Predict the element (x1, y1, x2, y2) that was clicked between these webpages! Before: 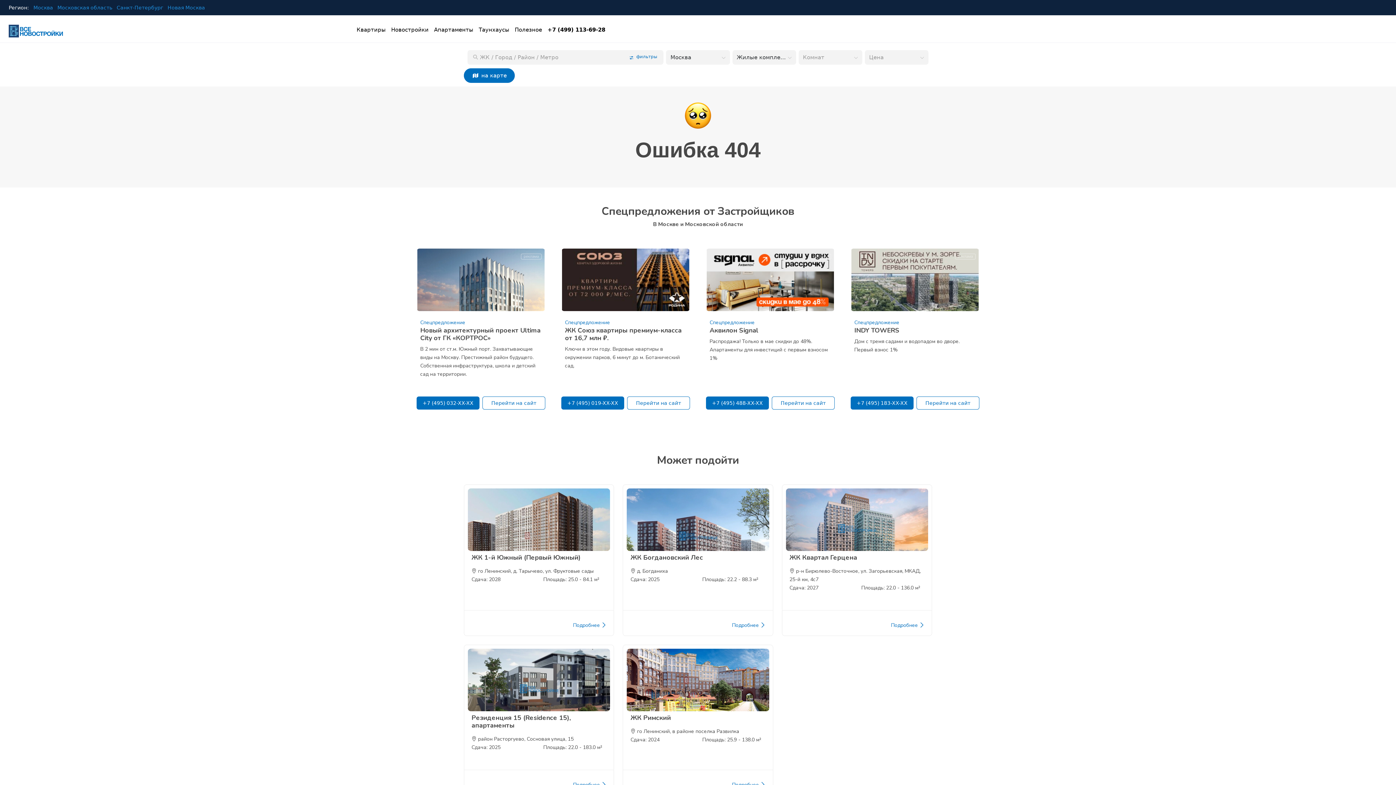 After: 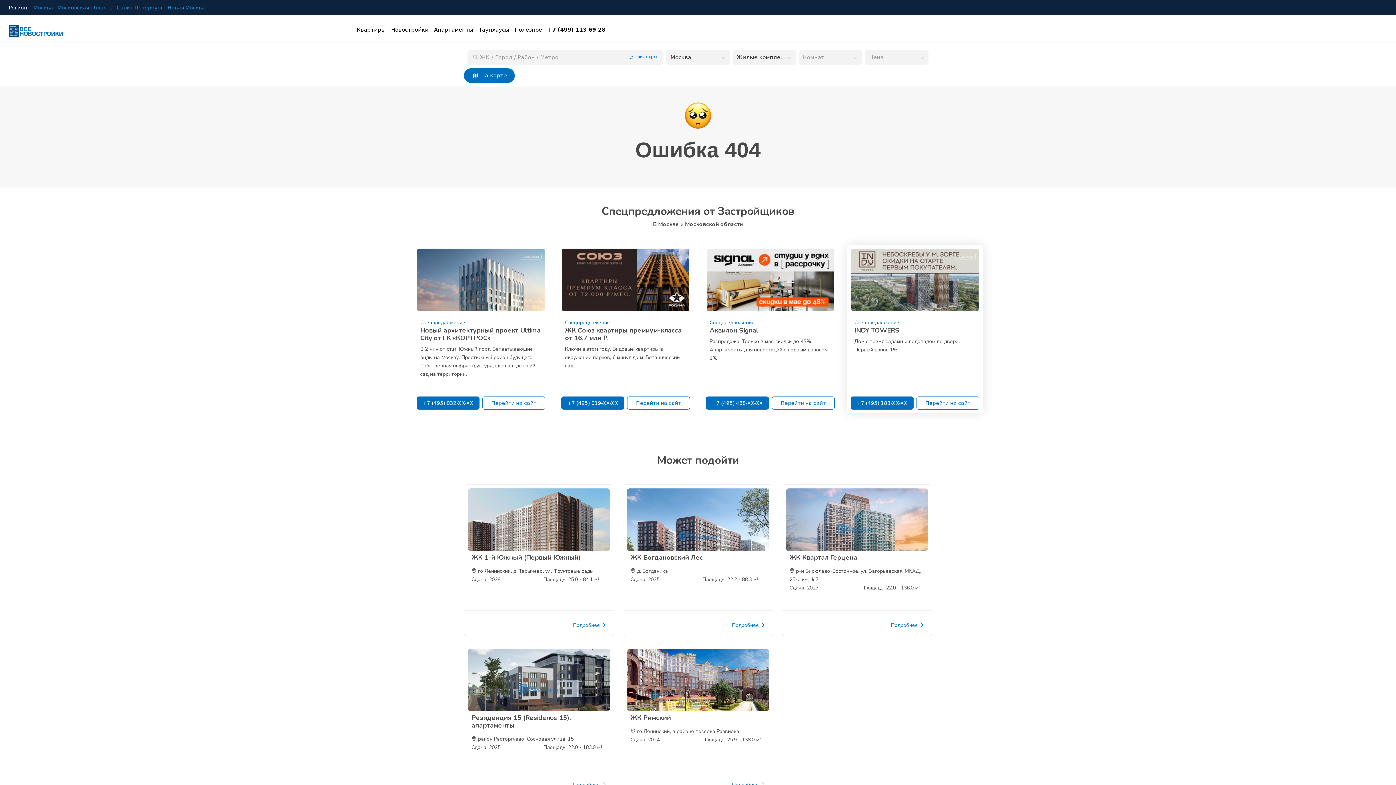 Action: bbox: (854, 318, 976, 389) label: Спецпредложение

INDY TOWERS

Дом с тремя садами и водопадом во дворе. Первый взнос 1%